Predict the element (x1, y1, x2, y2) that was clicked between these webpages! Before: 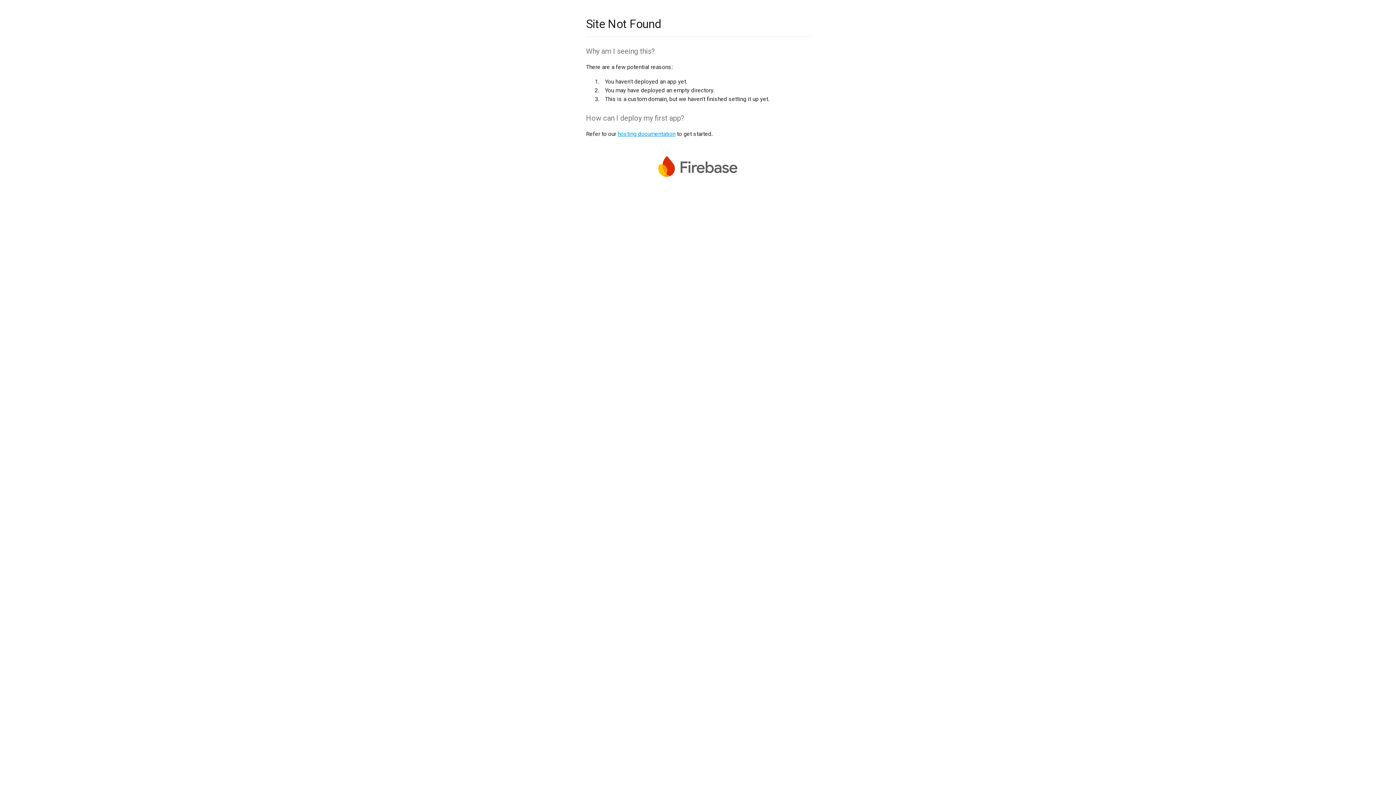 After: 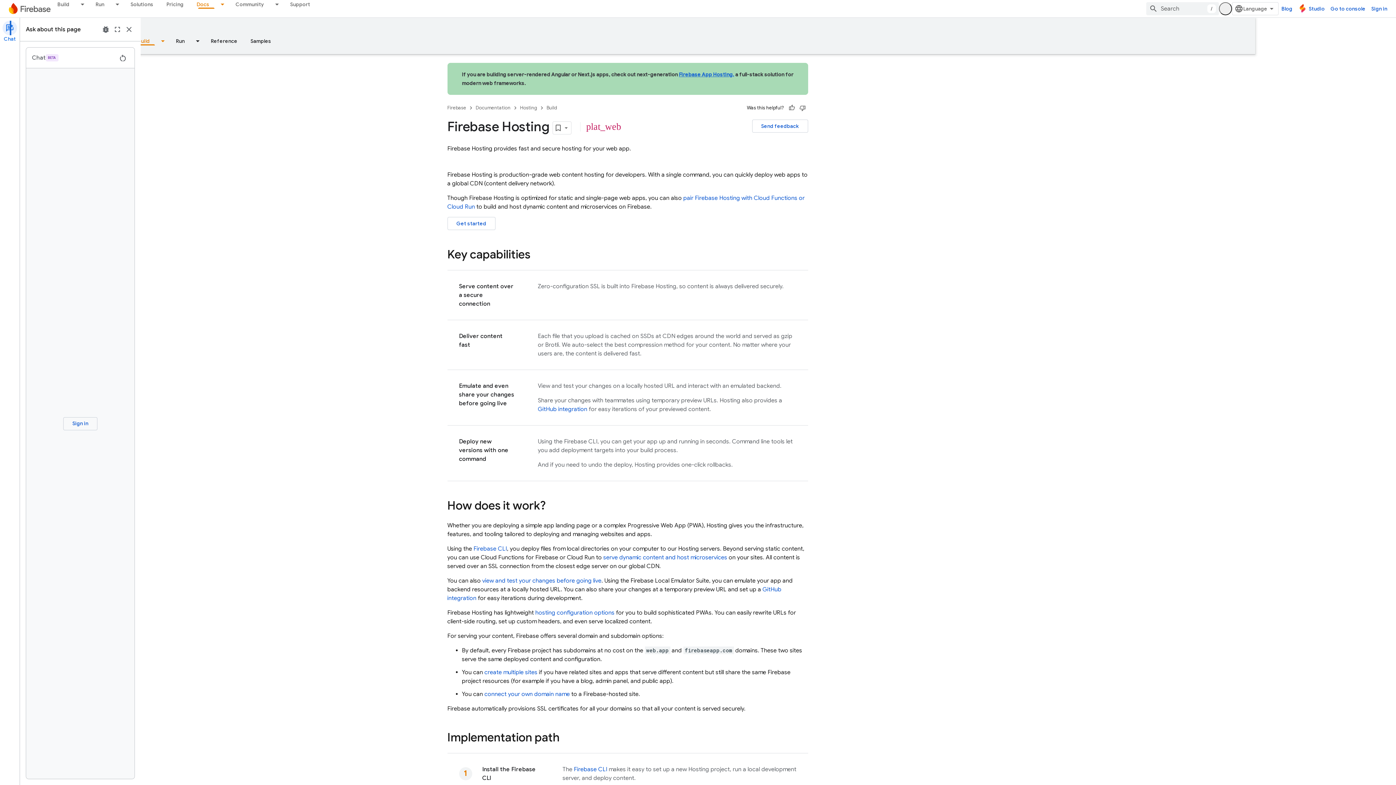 Action: bbox: (617, 130, 675, 137) label: hosting documentation